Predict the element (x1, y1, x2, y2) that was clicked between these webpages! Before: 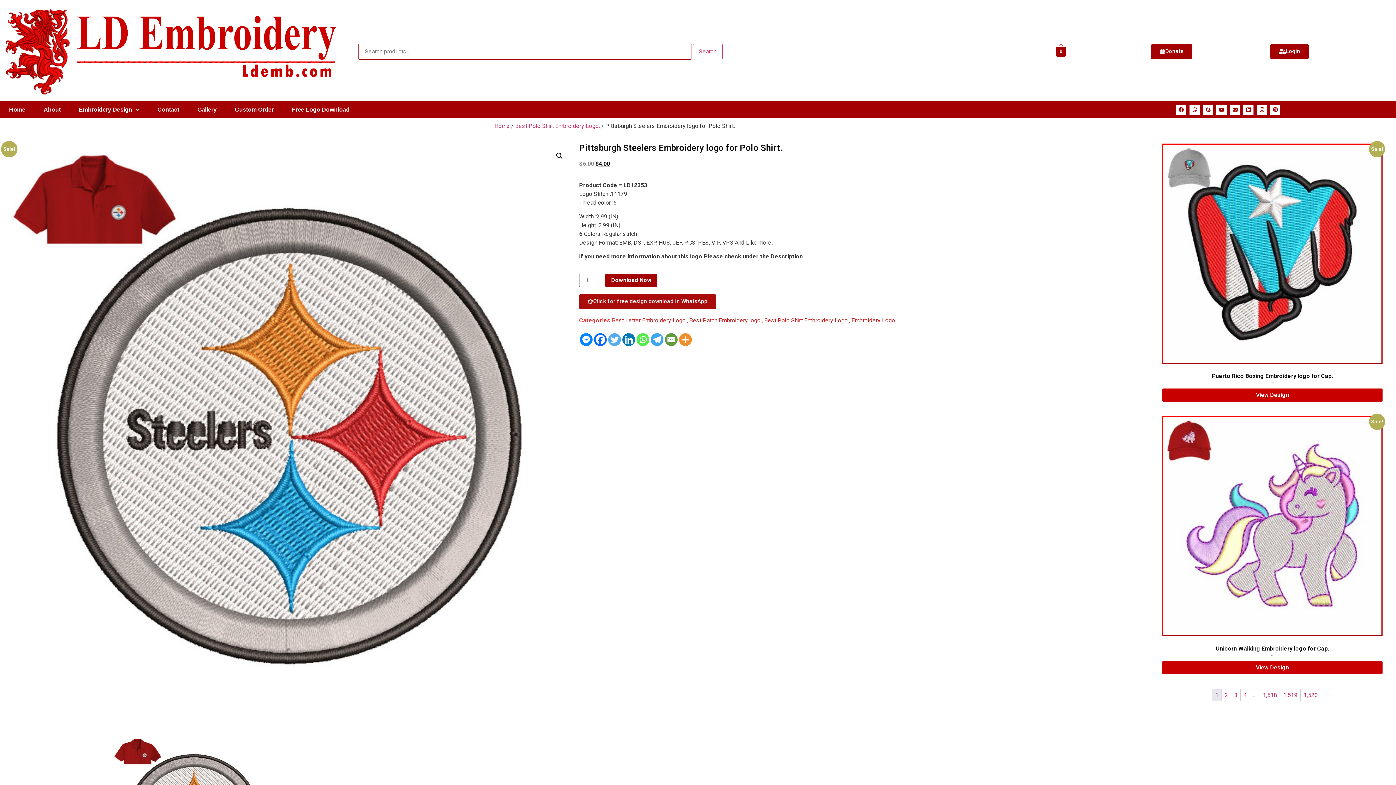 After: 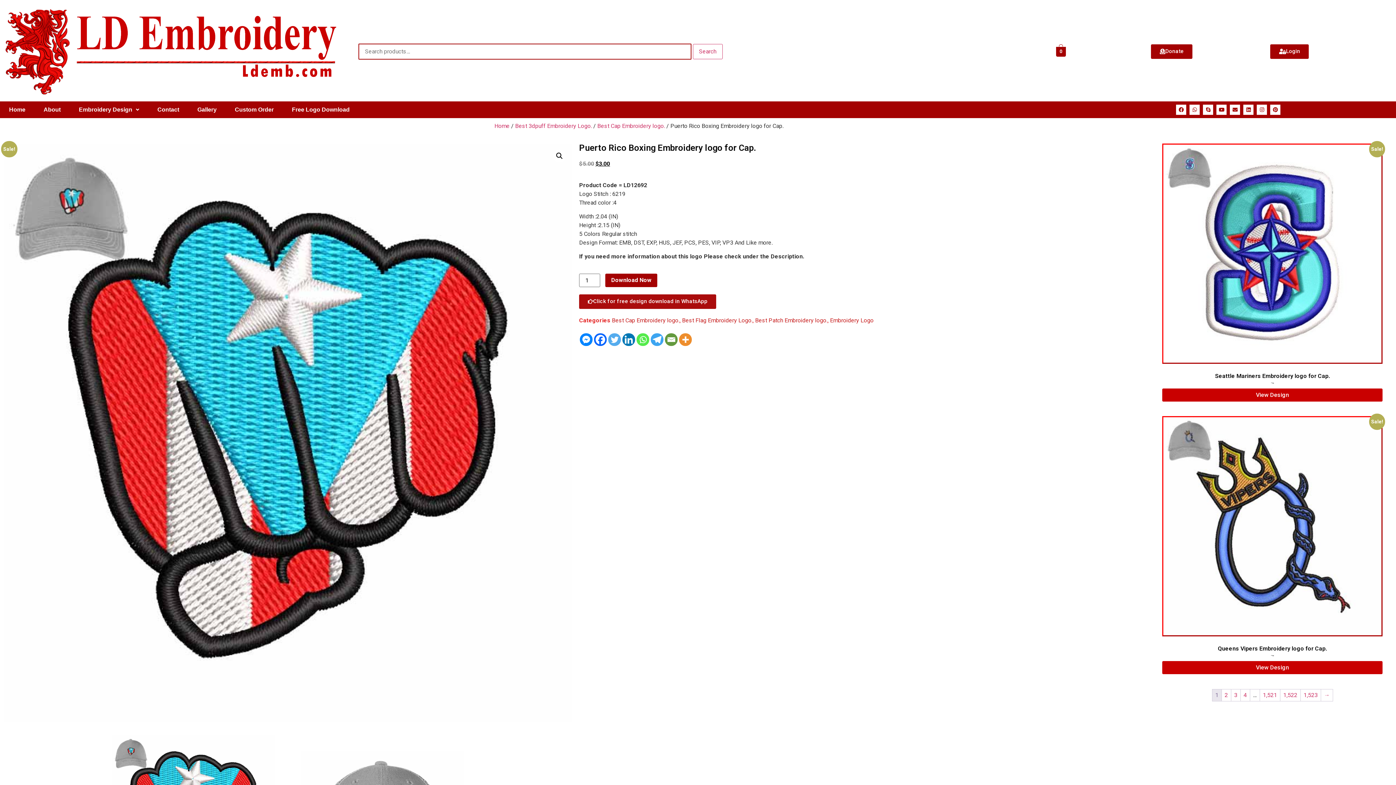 Action: bbox: (1162, 143, 1383, 383) label: Sale!
Puerto Rico Boxing Embroidery logo for Cap.
$5.00 $3.00